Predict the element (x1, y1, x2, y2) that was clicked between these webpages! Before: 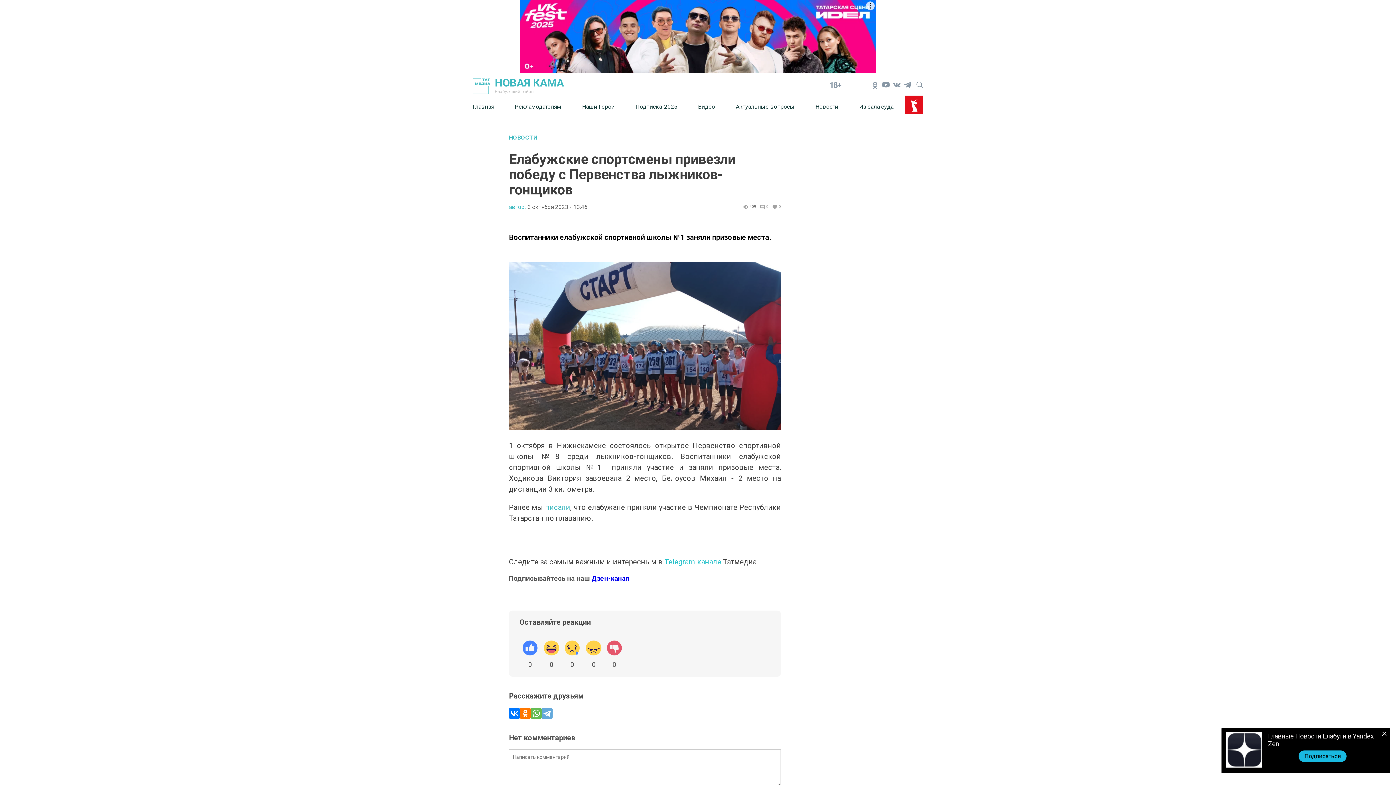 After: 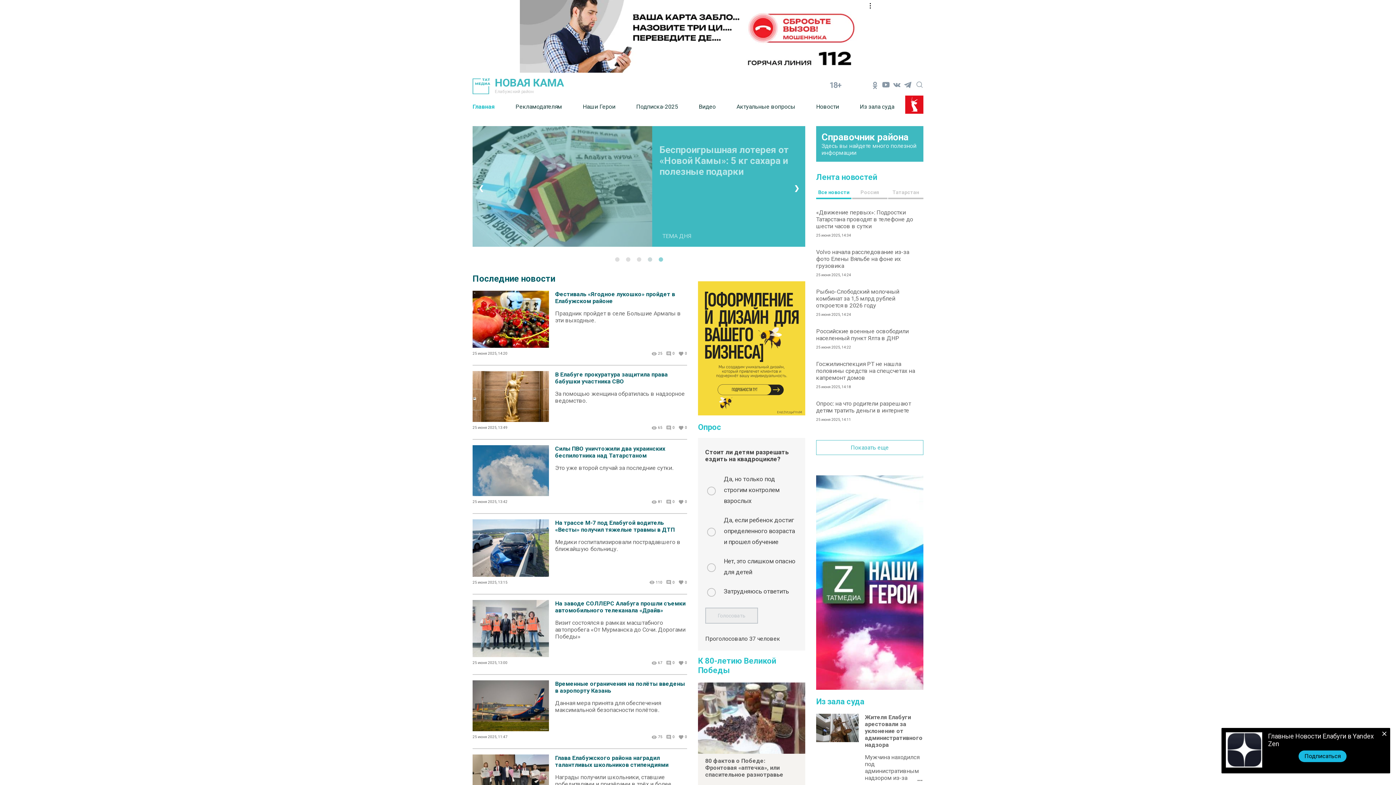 Action: label: НОВАЯ КАМА

Елабужский район bbox: (472, 76, 819, 94)